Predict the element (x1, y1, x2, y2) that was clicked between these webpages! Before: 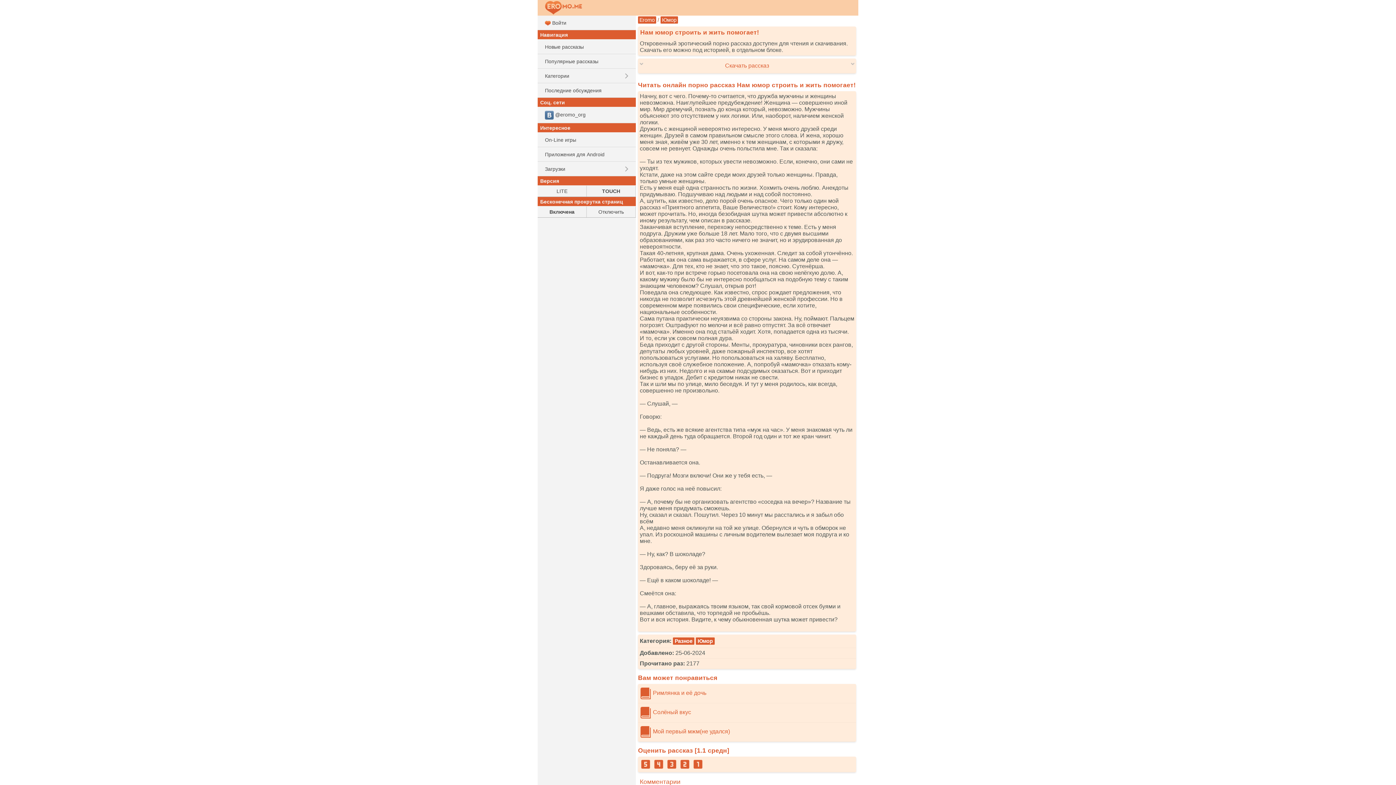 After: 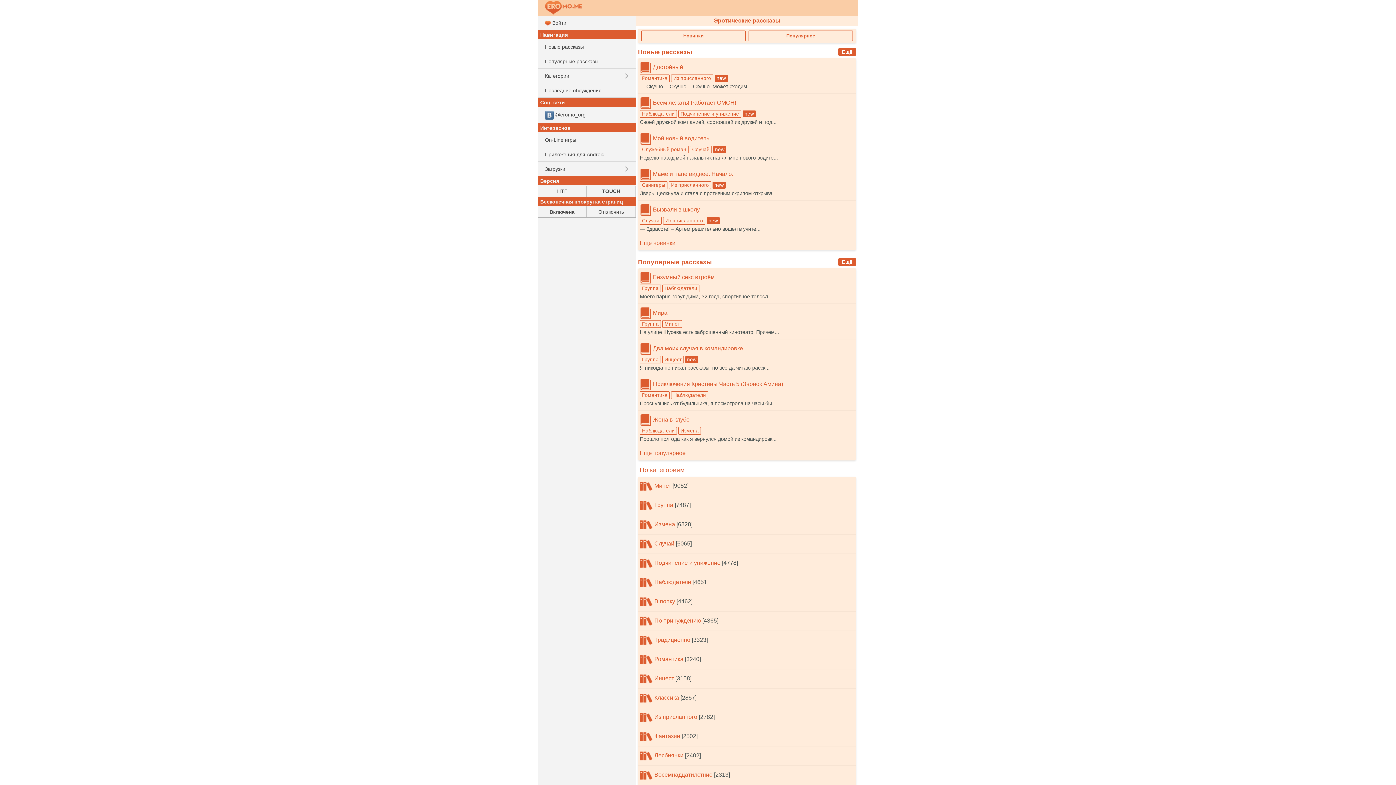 Action: label: Eromo bbox: (638, 16, 656, 23)